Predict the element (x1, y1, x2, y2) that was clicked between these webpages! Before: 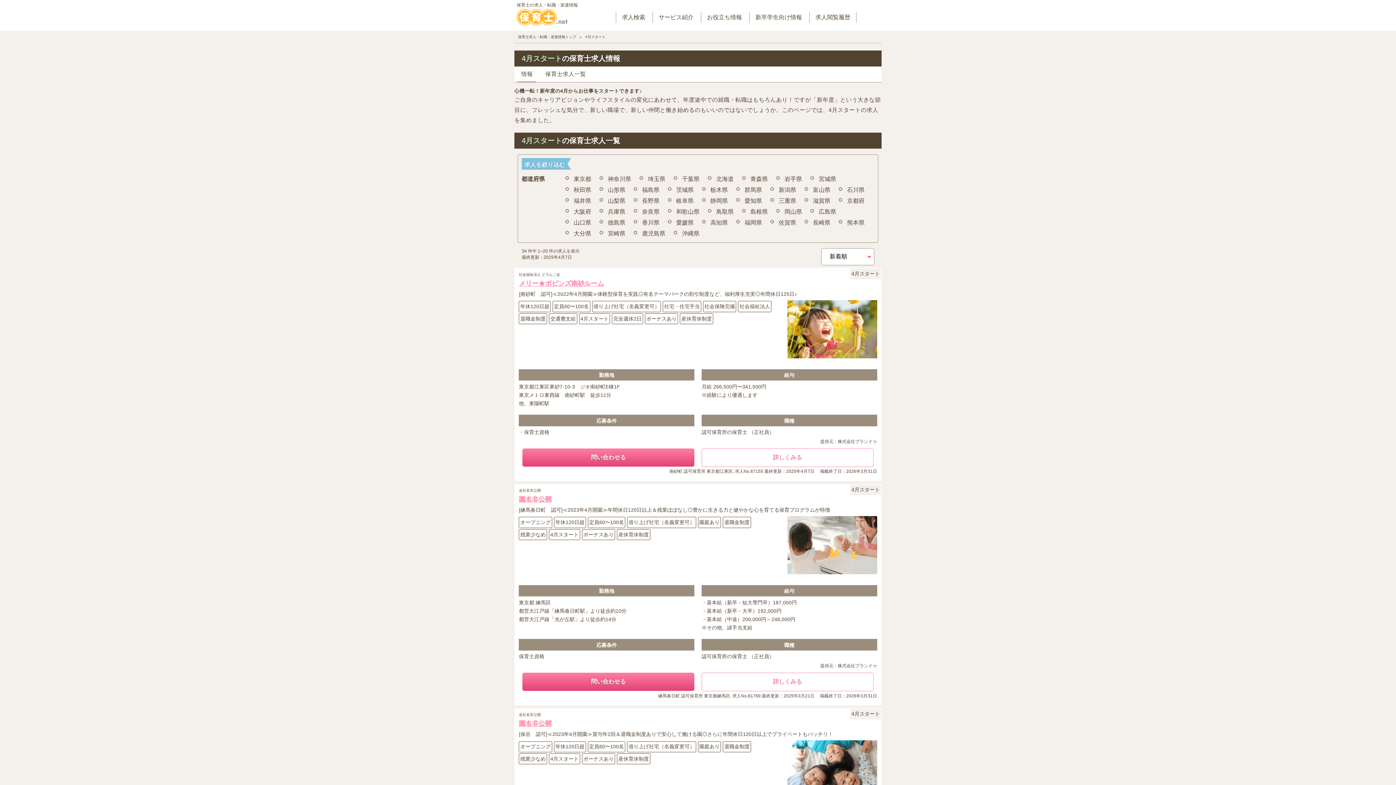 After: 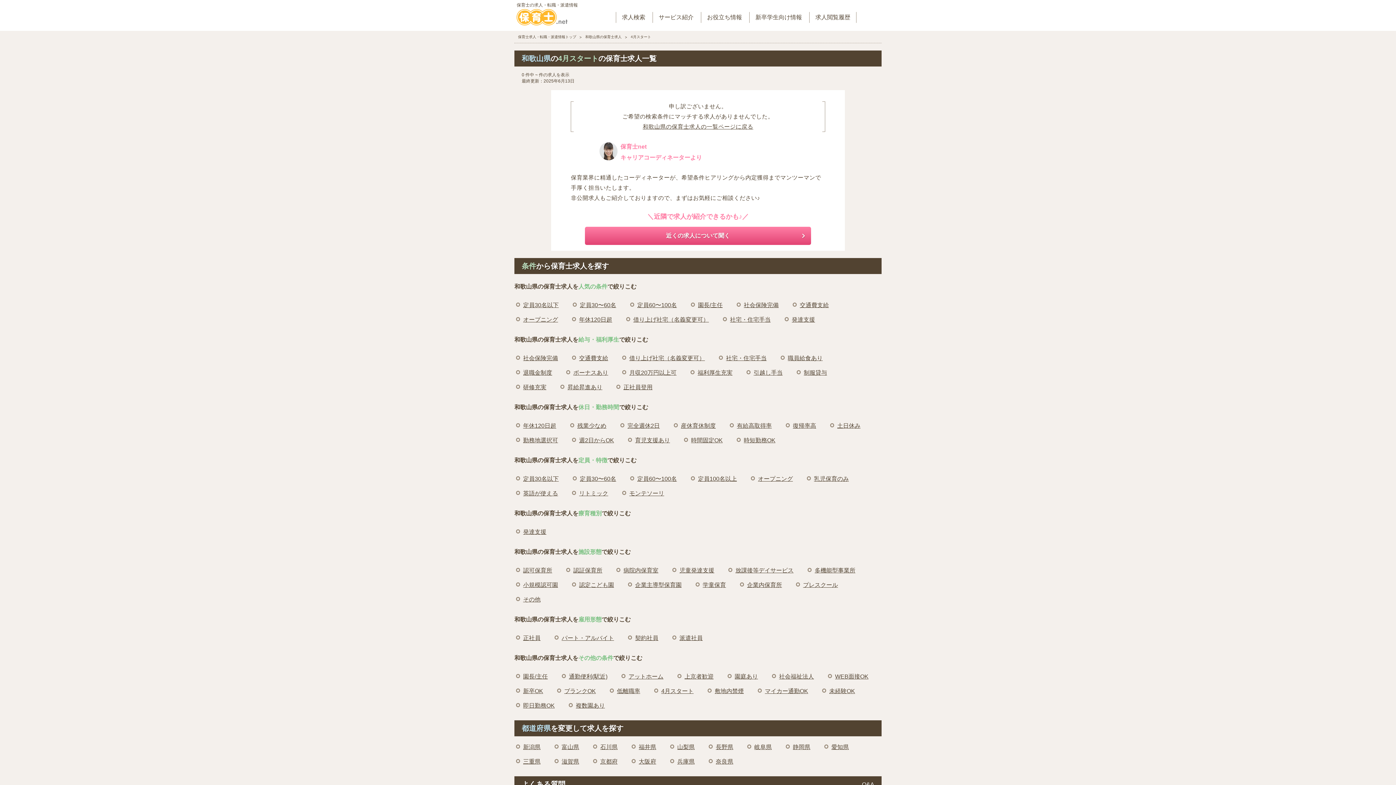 Action: bbox: (674, 206, 701, 216) label: 和歌山県